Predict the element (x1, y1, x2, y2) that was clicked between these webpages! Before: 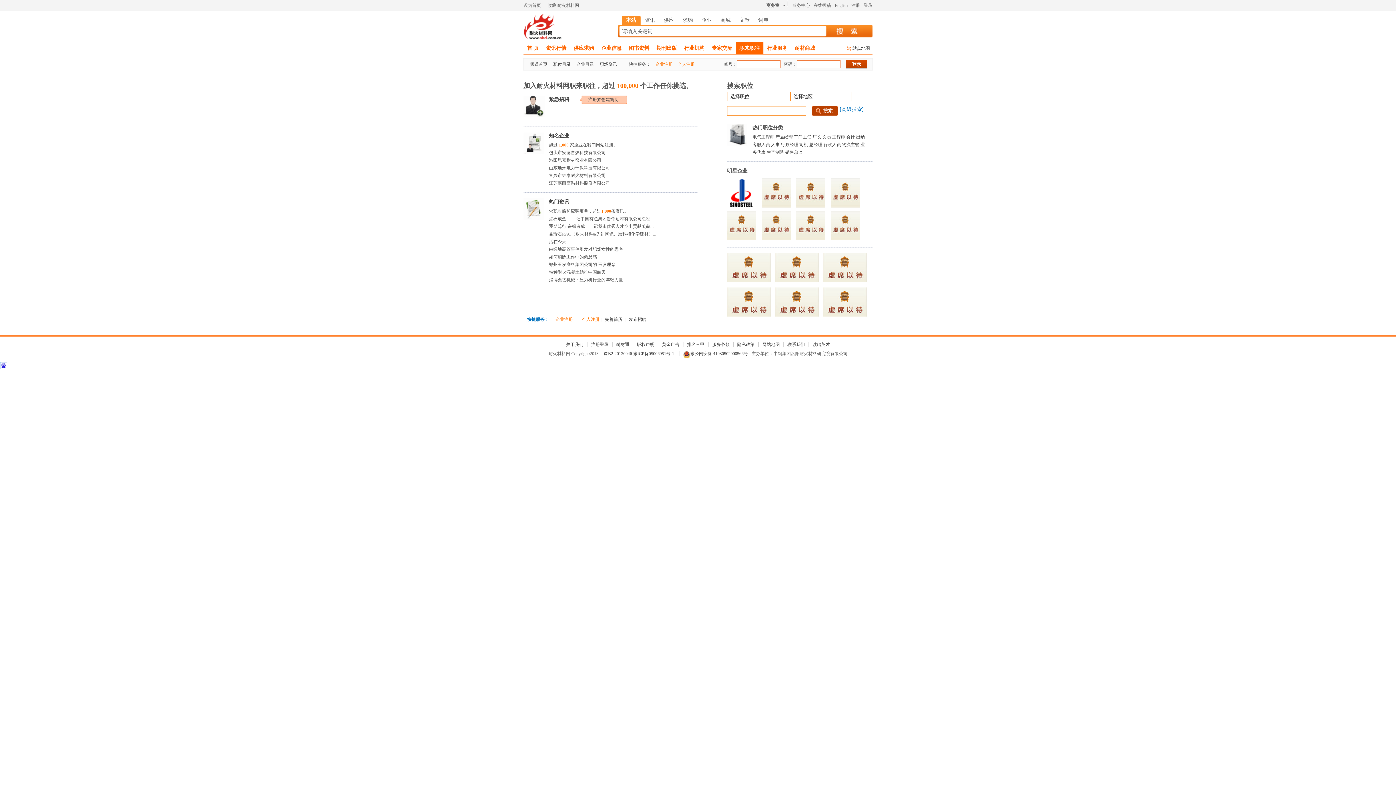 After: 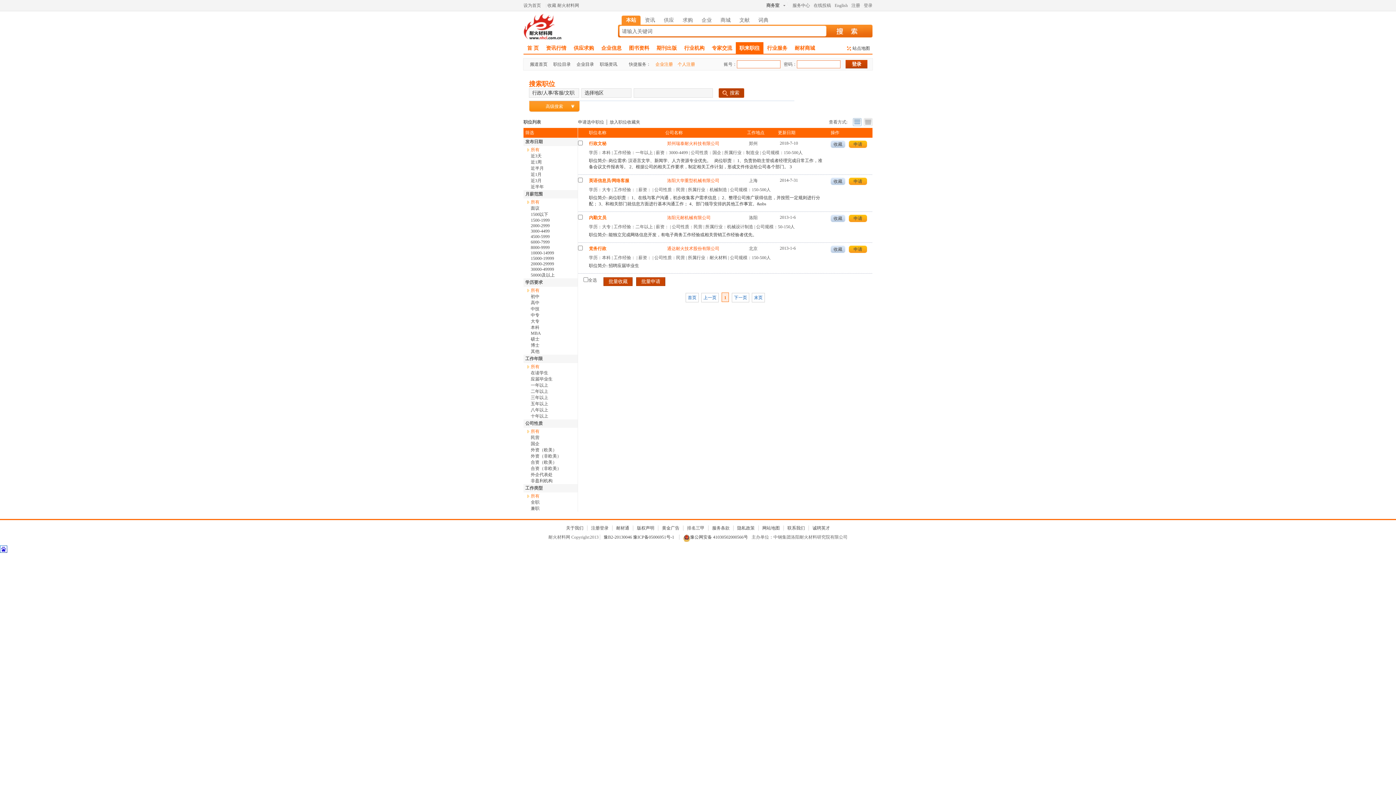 Action: bbox: (771, 142, 780, 147) label: 人事